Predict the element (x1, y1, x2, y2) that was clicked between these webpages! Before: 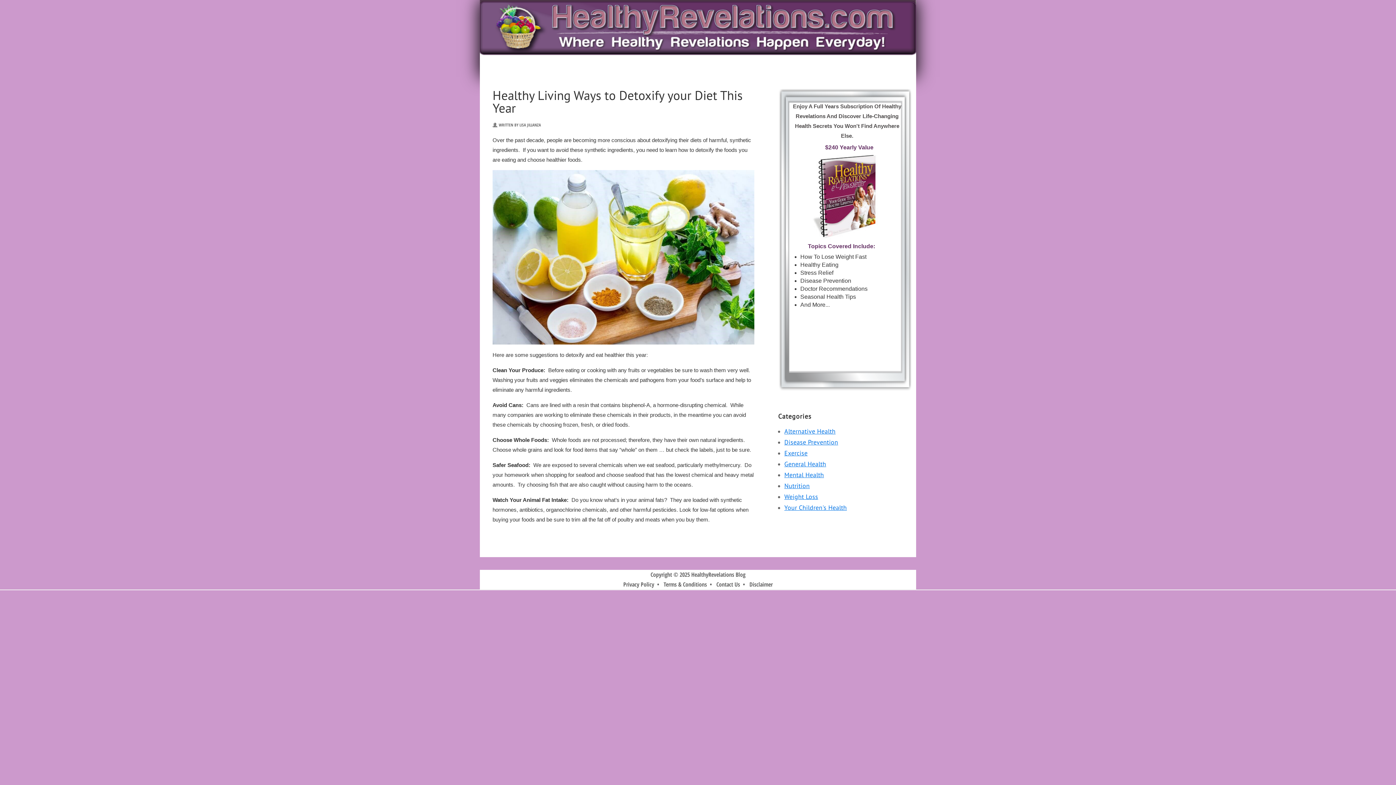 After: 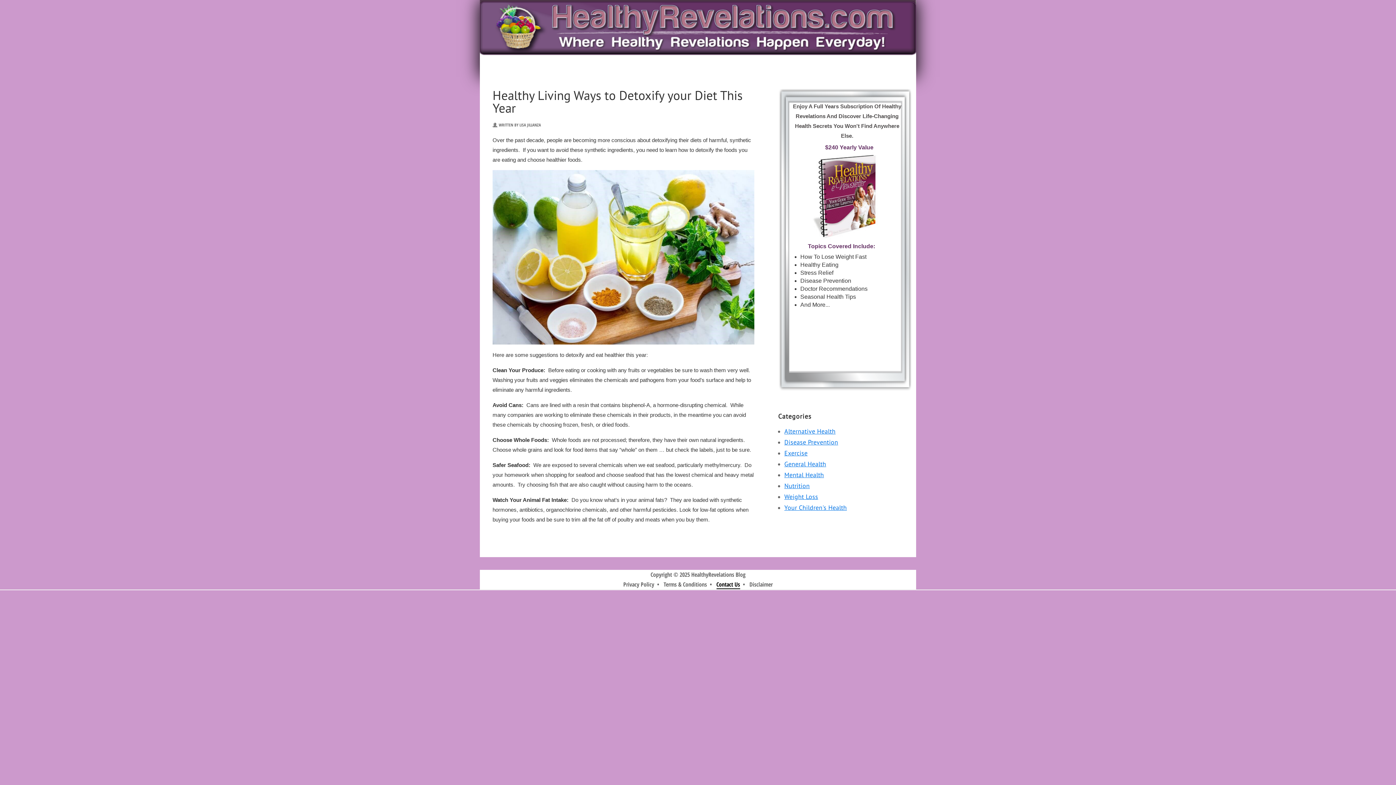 Action: bbox: (716, 580, 740, 588) label: Contact Us